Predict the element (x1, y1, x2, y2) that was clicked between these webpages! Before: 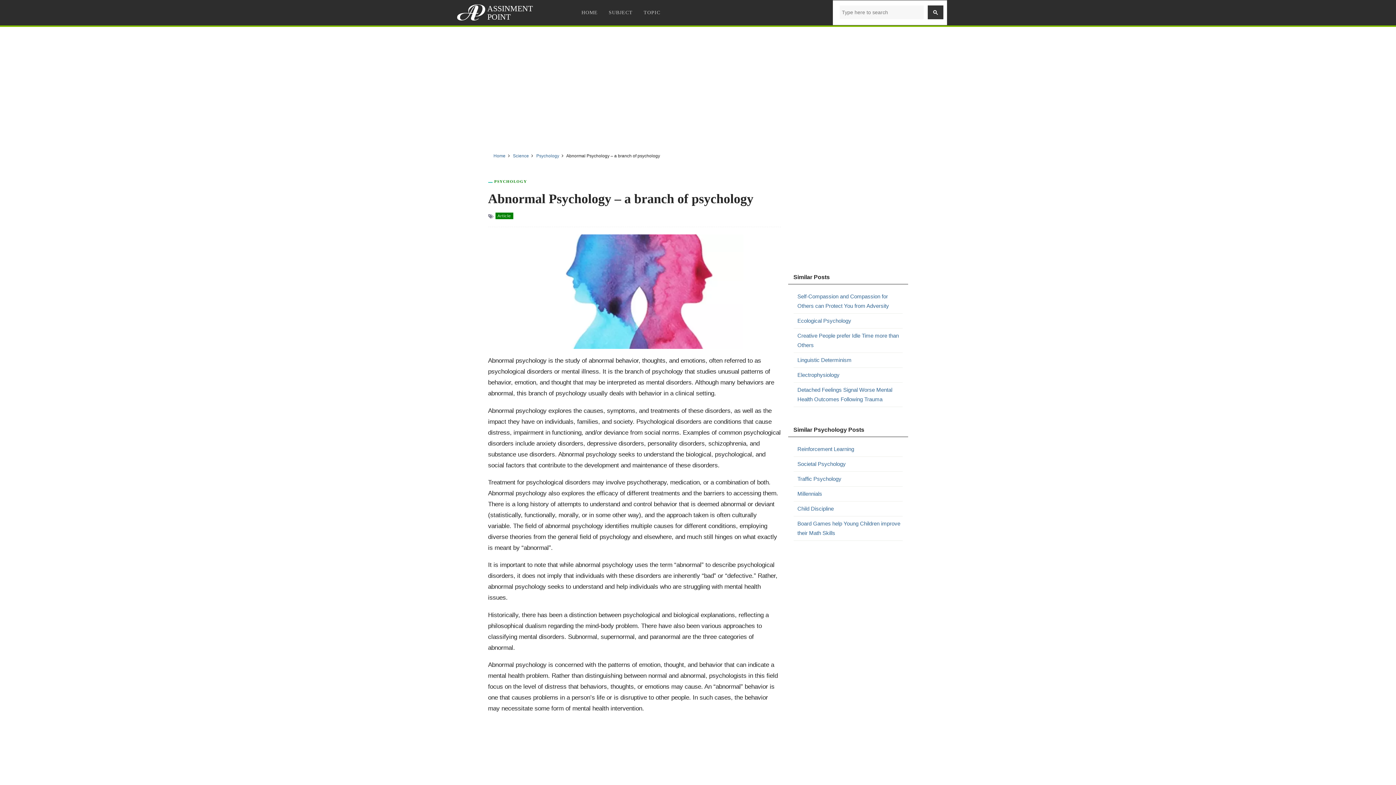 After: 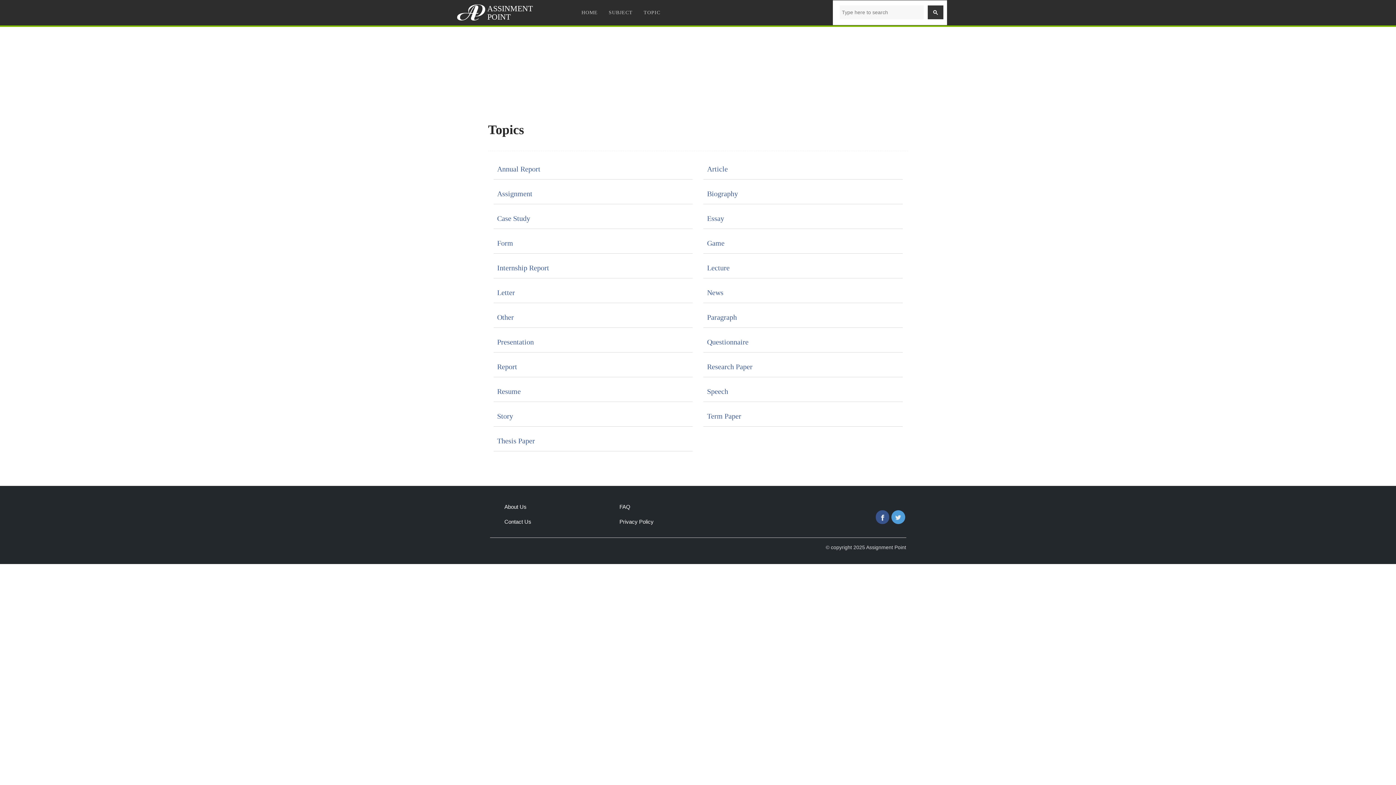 Action: bbox: (638, 1, 665, 24) label: TOPIC